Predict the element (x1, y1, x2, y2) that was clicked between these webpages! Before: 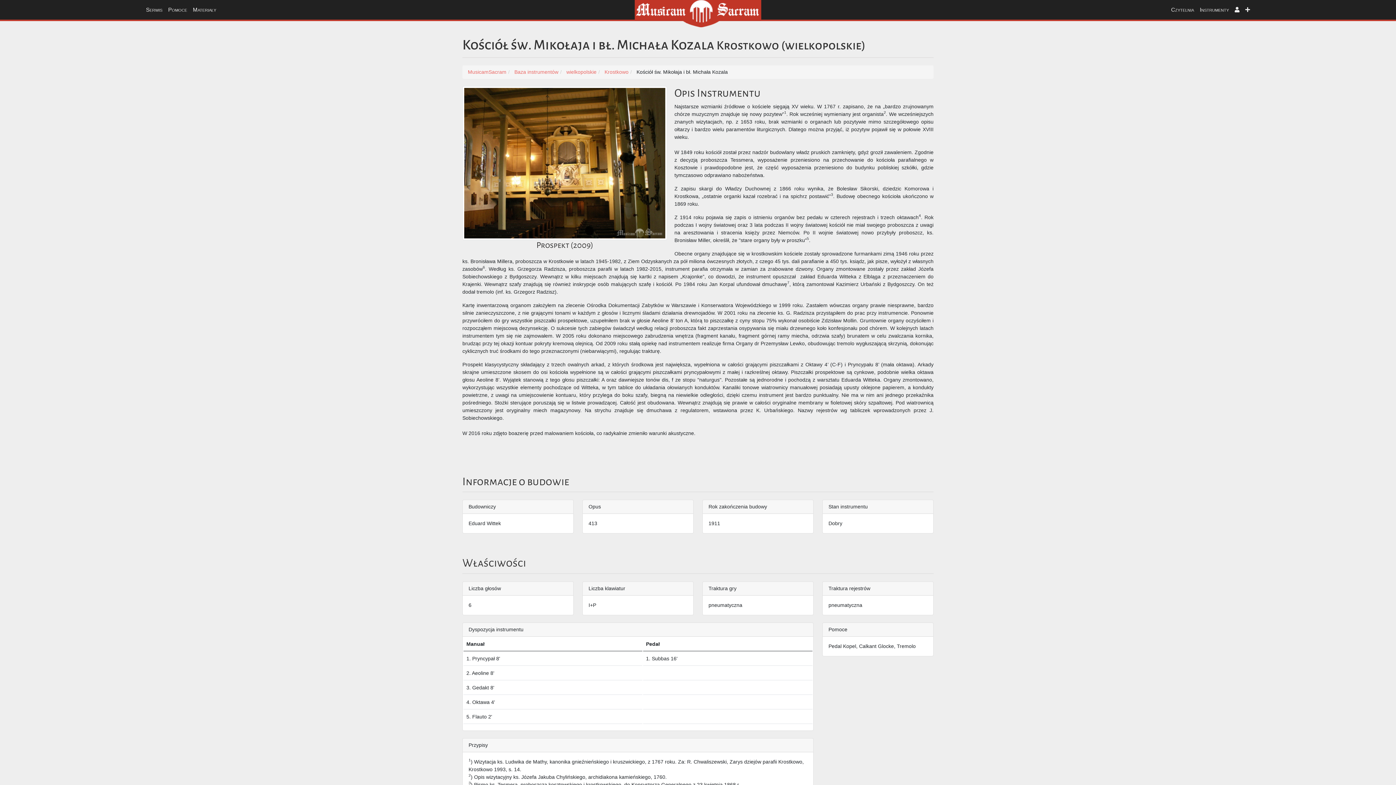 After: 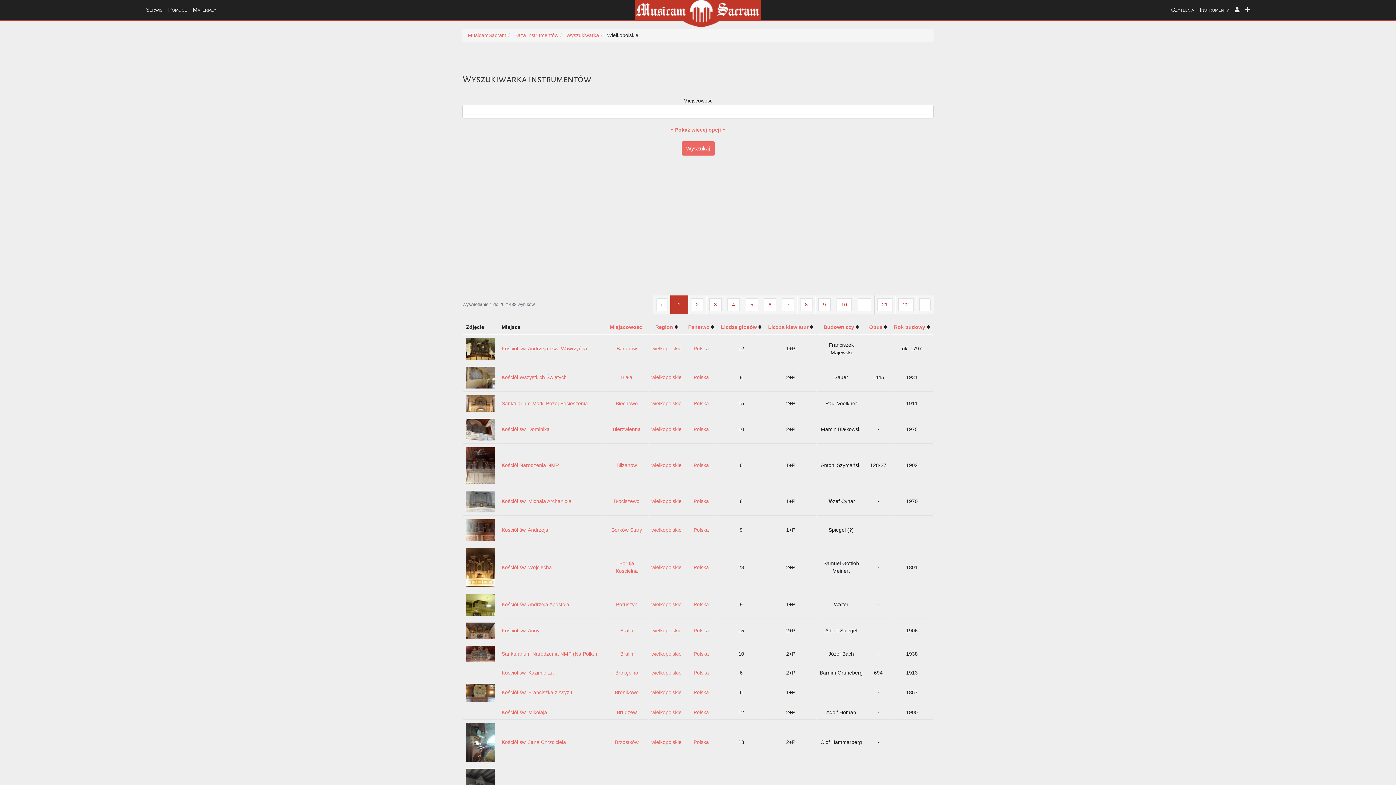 Action: bbox: (566, 68, 596, 74) label: wielkopolskie